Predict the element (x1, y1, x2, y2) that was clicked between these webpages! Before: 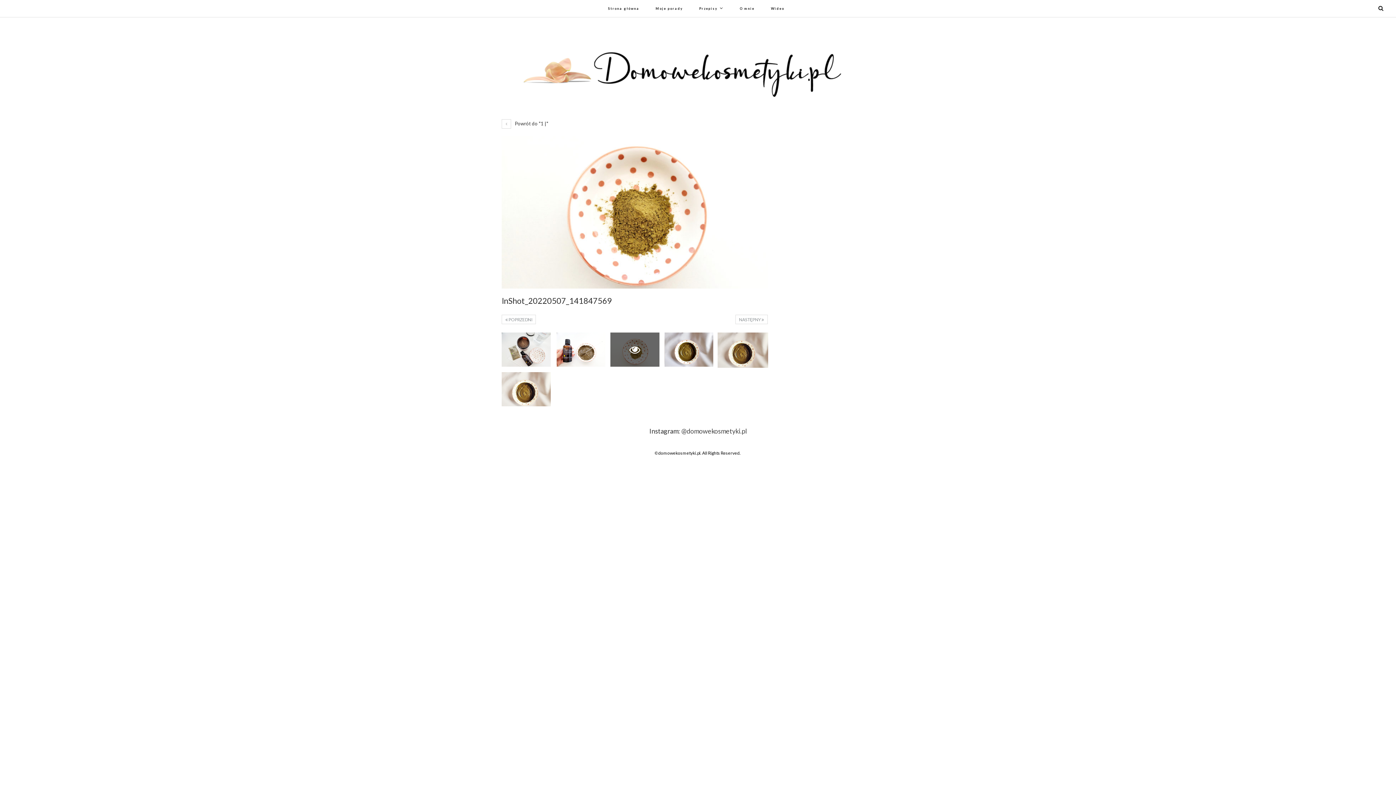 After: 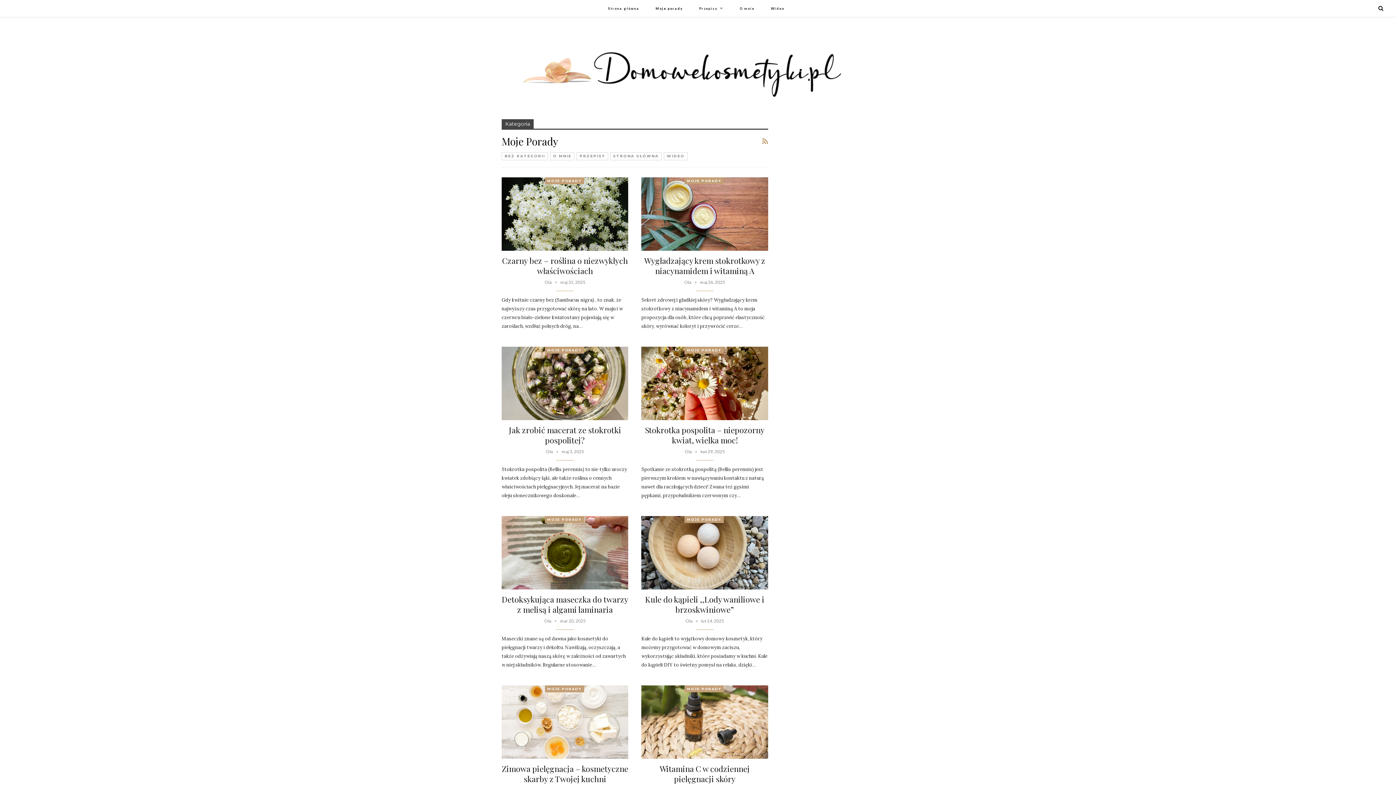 Action: bbox: (650, 0, 688, 17) label: Moje porady